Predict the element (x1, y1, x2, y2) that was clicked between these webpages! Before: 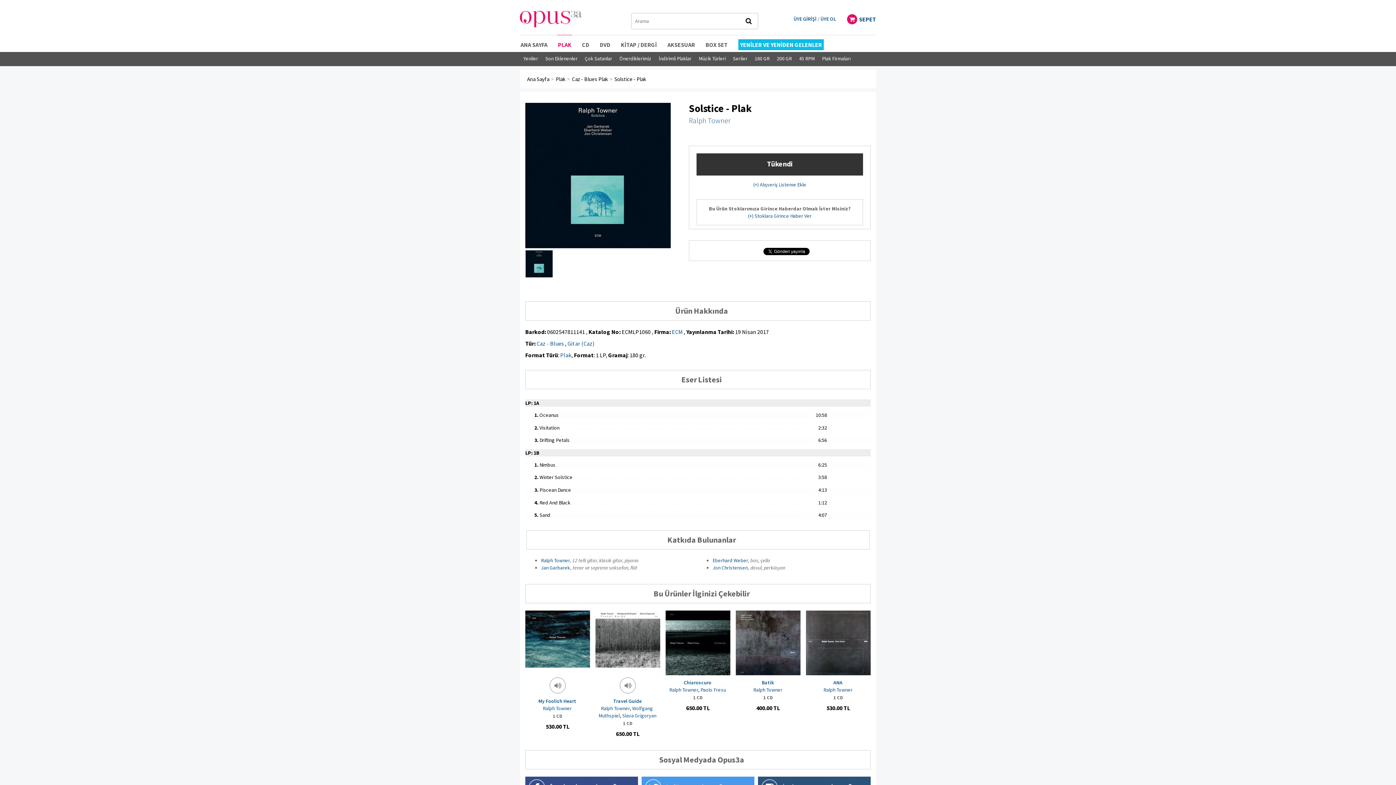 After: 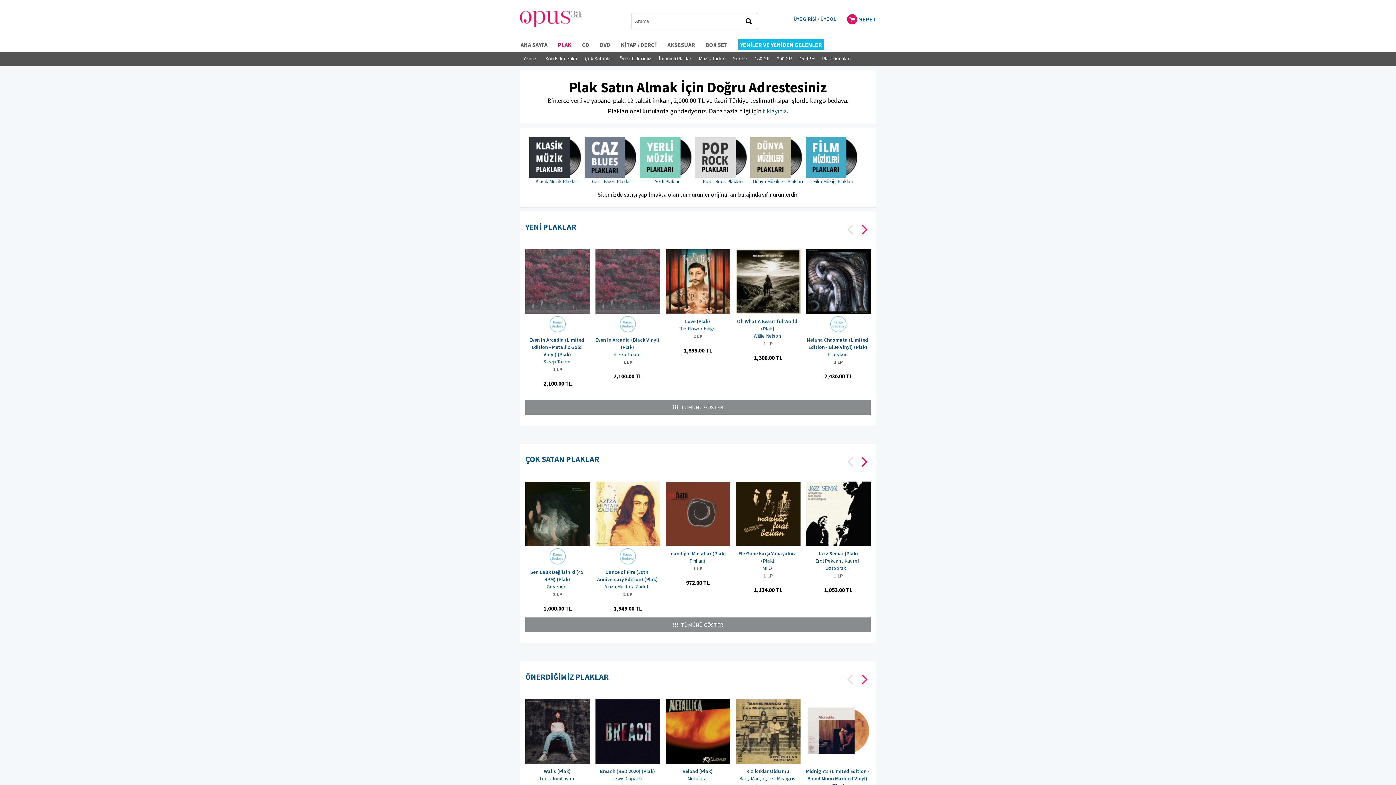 Action: label: Plak bbox: (556, 75, 565, 82)